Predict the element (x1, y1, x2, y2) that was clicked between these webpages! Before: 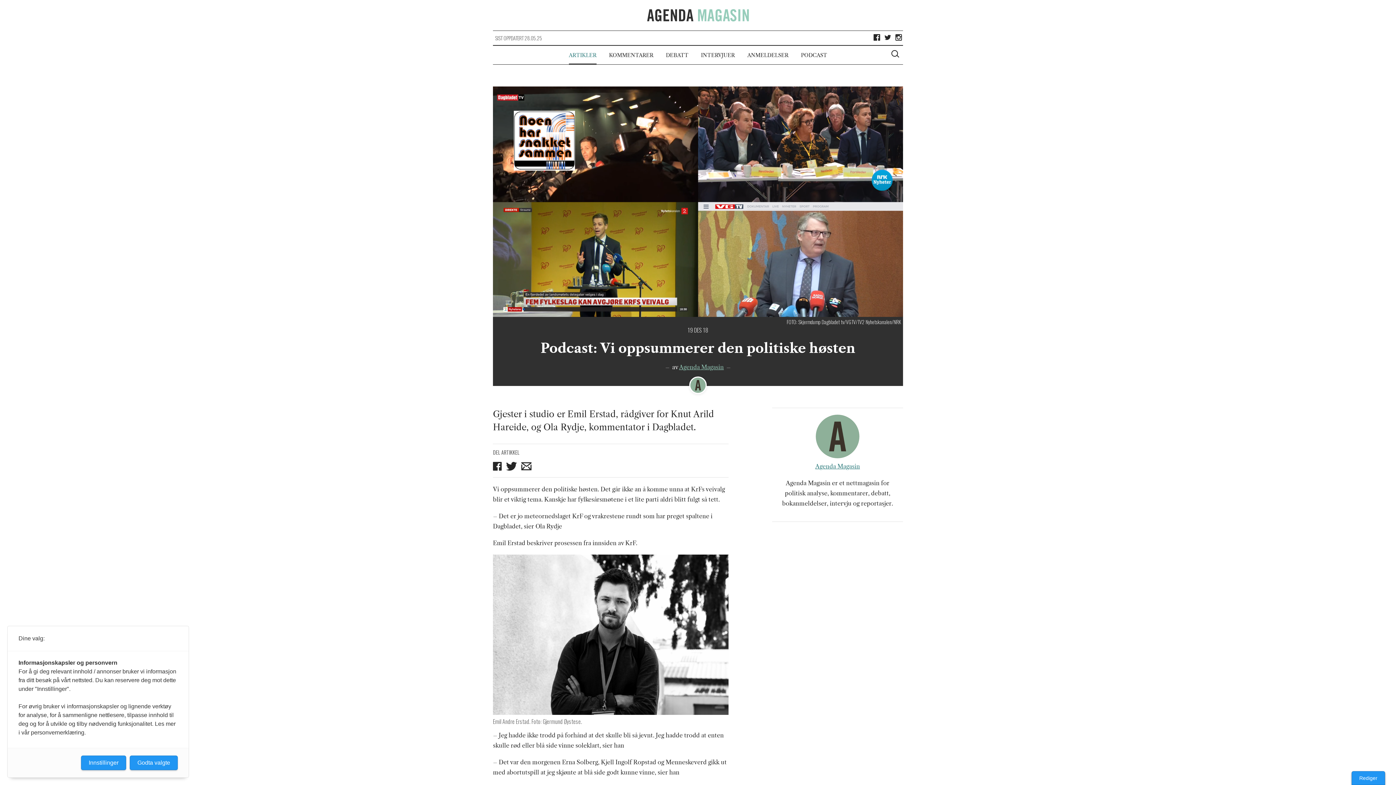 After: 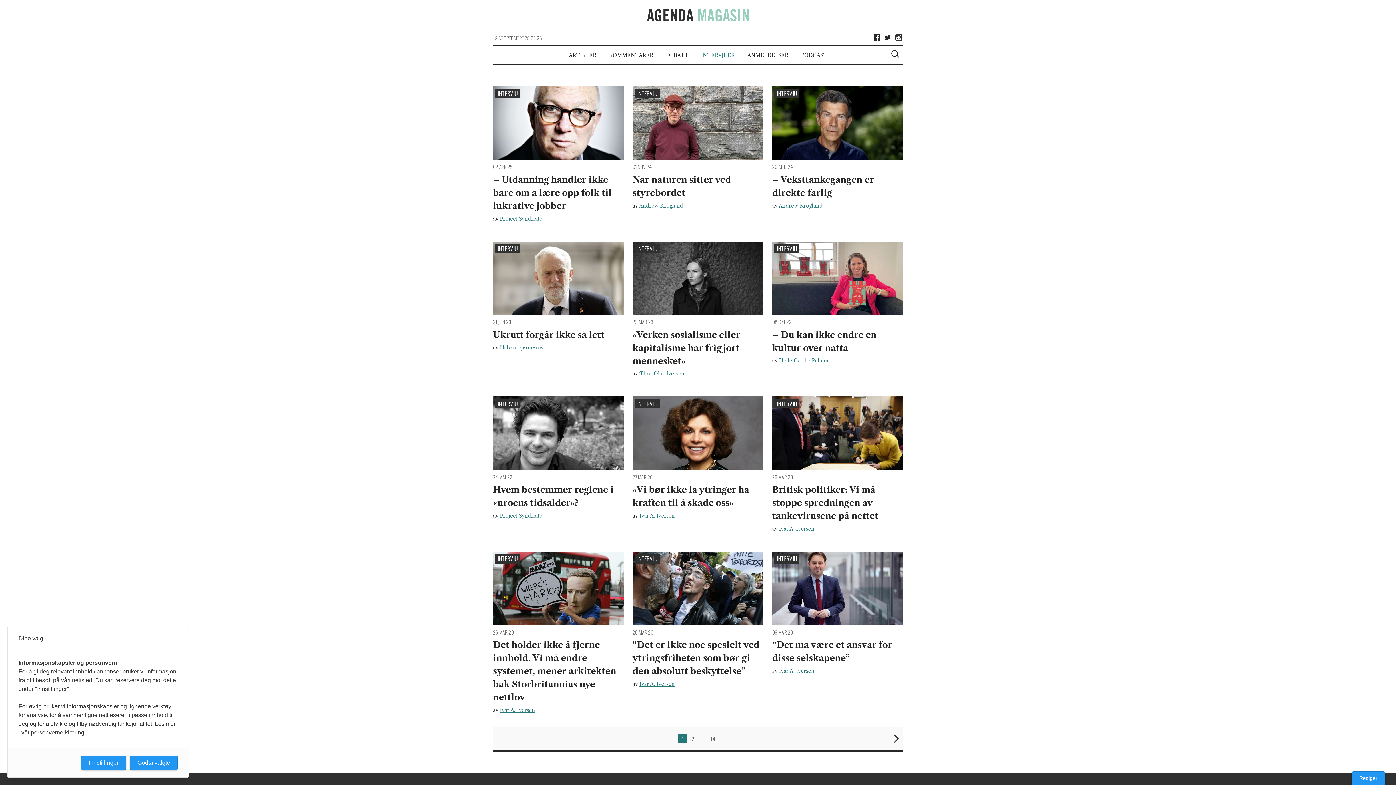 Action: bbox: (701, 45, 735, 64) label: INTERVJUER